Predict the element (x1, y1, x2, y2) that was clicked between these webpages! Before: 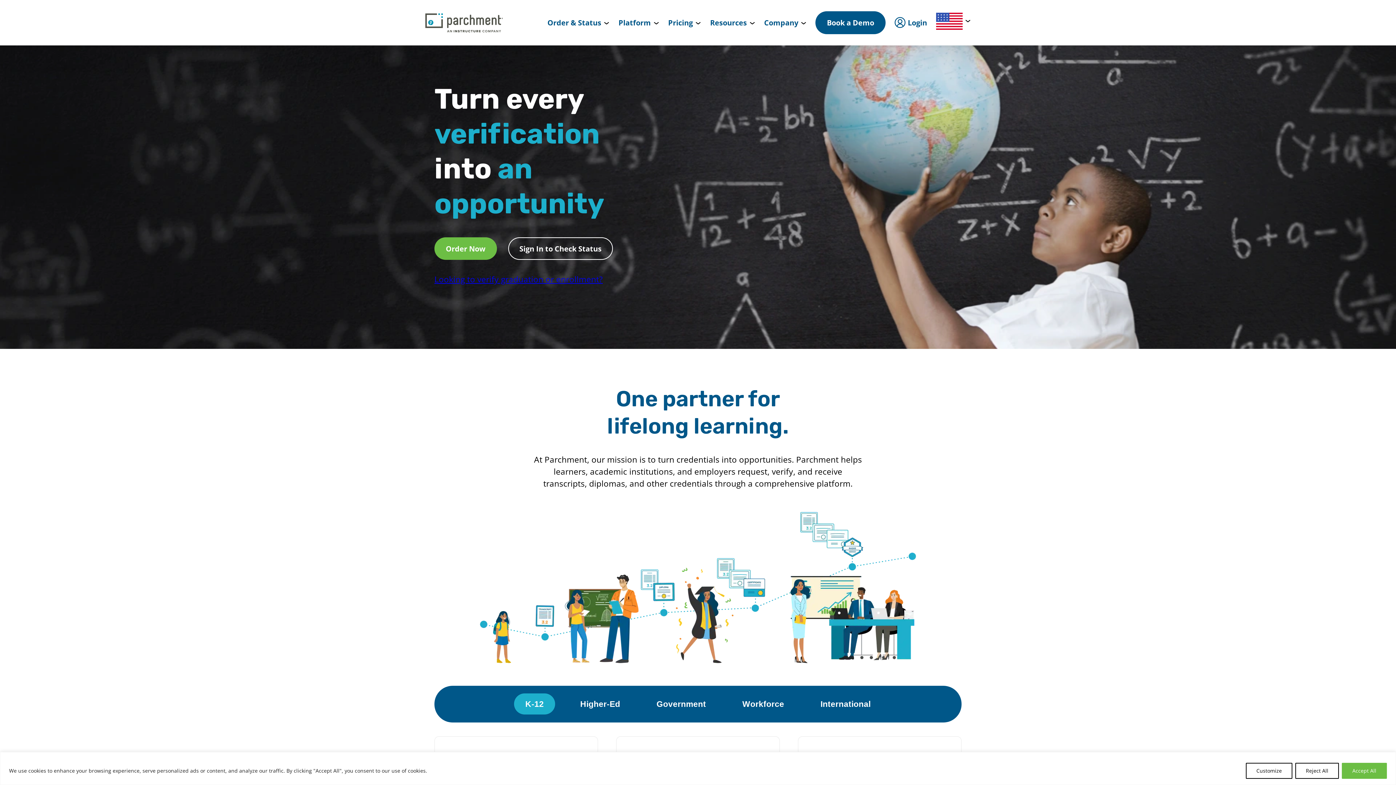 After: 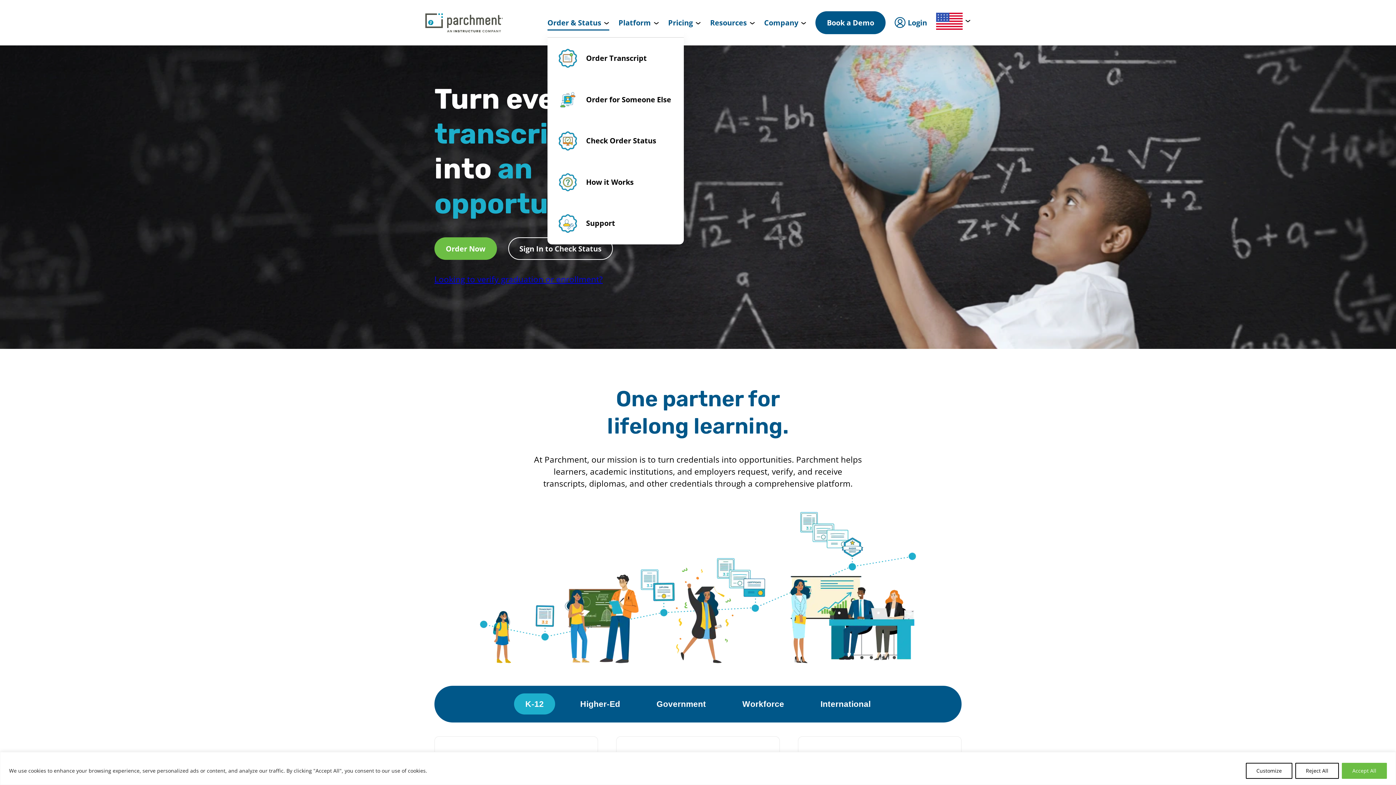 Action: label: Order & Status bbox: (547, 17, 609, 28)